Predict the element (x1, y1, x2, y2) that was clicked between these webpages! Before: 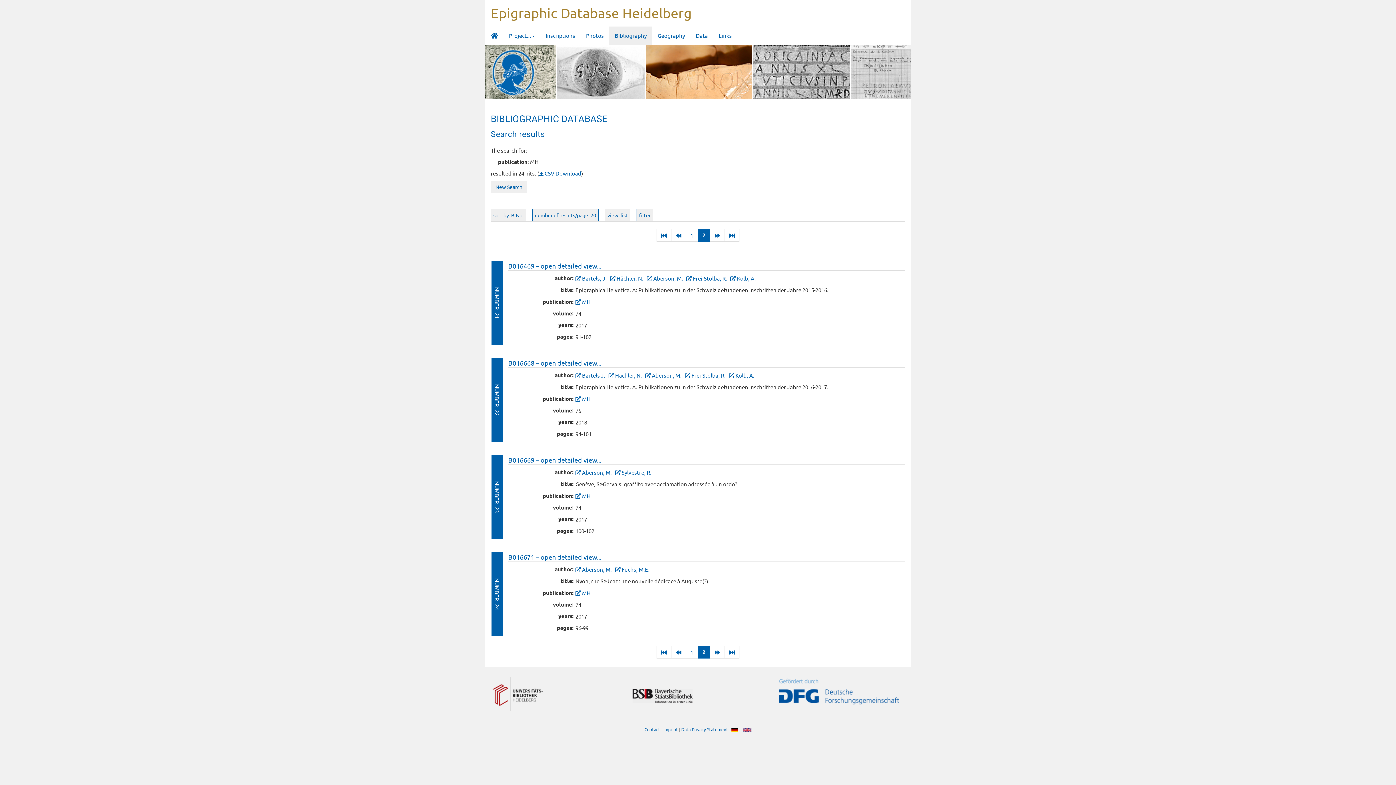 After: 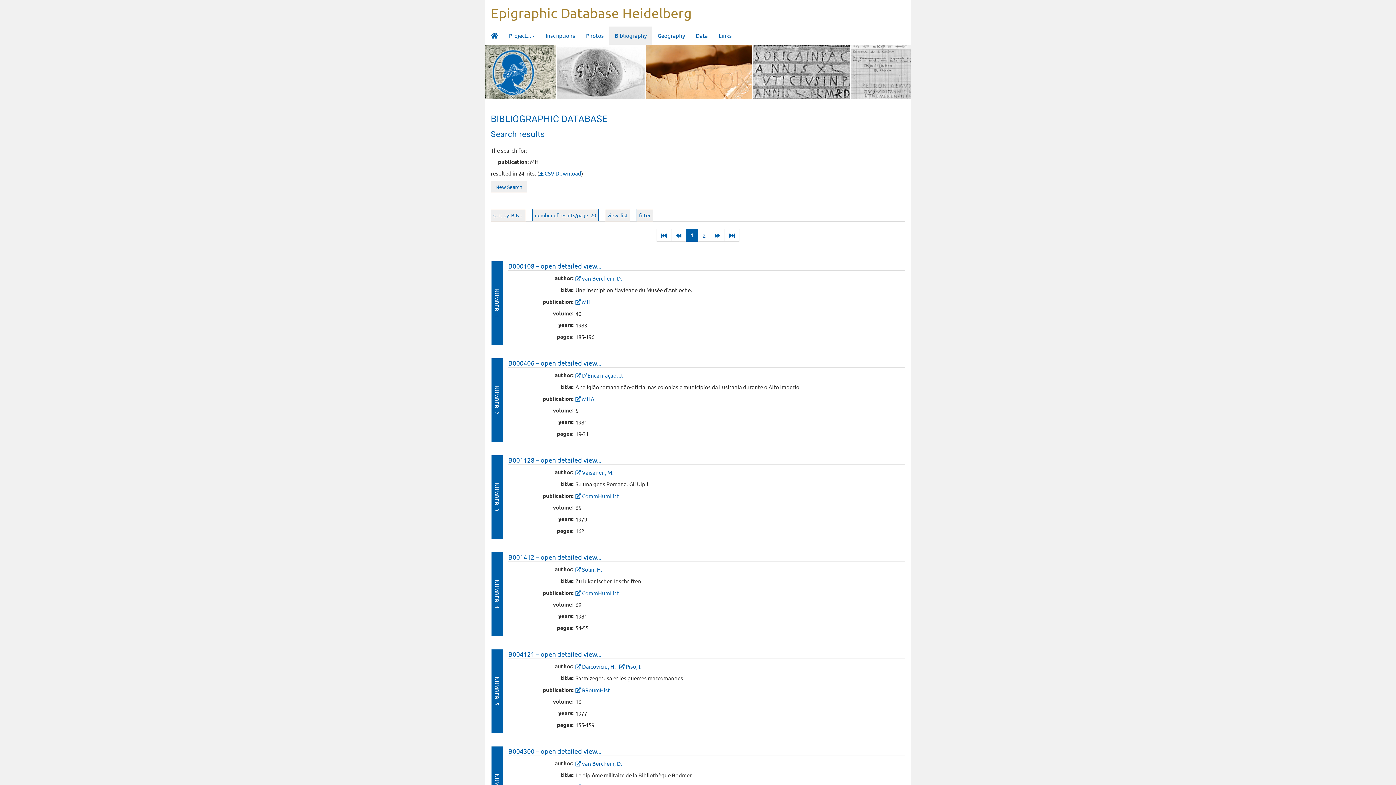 Action: label: Previous bbox: (671, 646, 686, 658)